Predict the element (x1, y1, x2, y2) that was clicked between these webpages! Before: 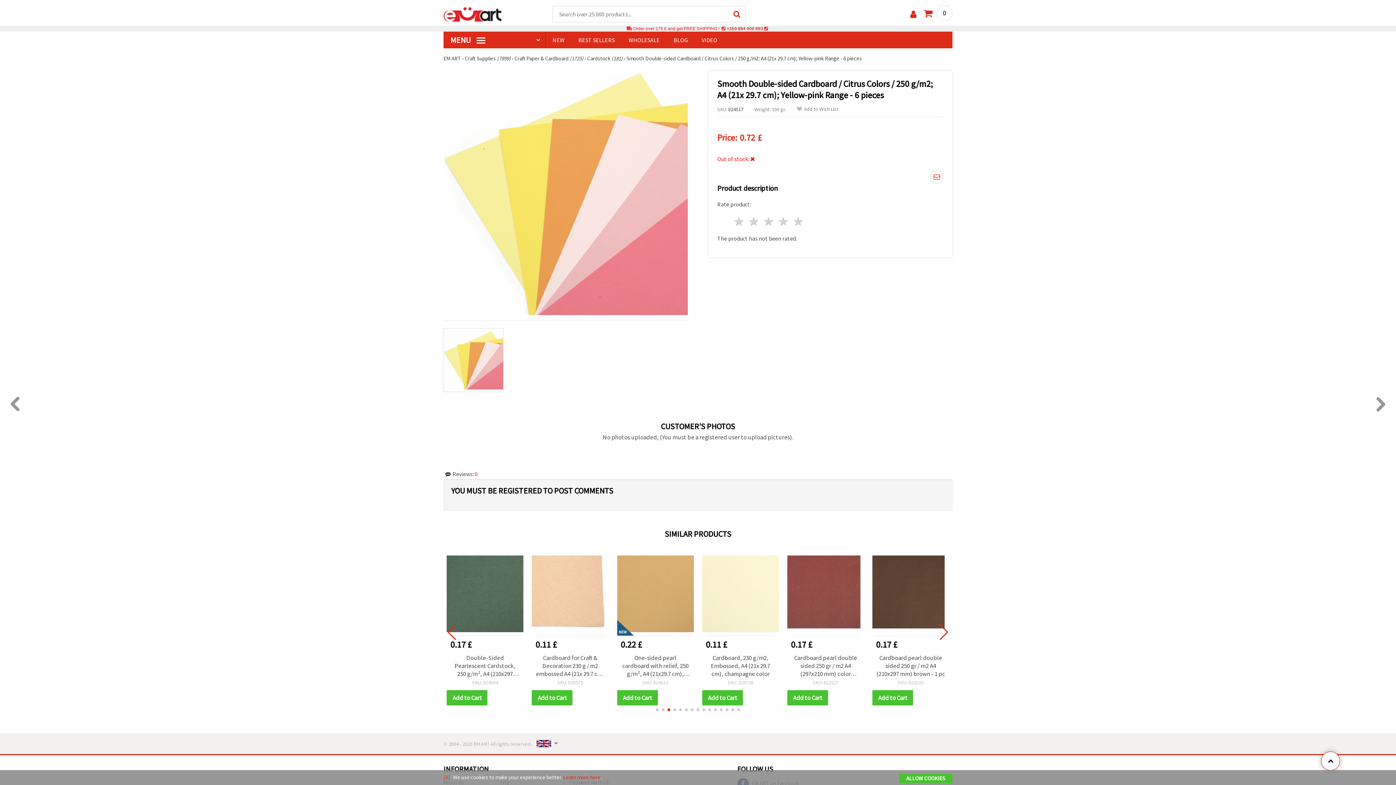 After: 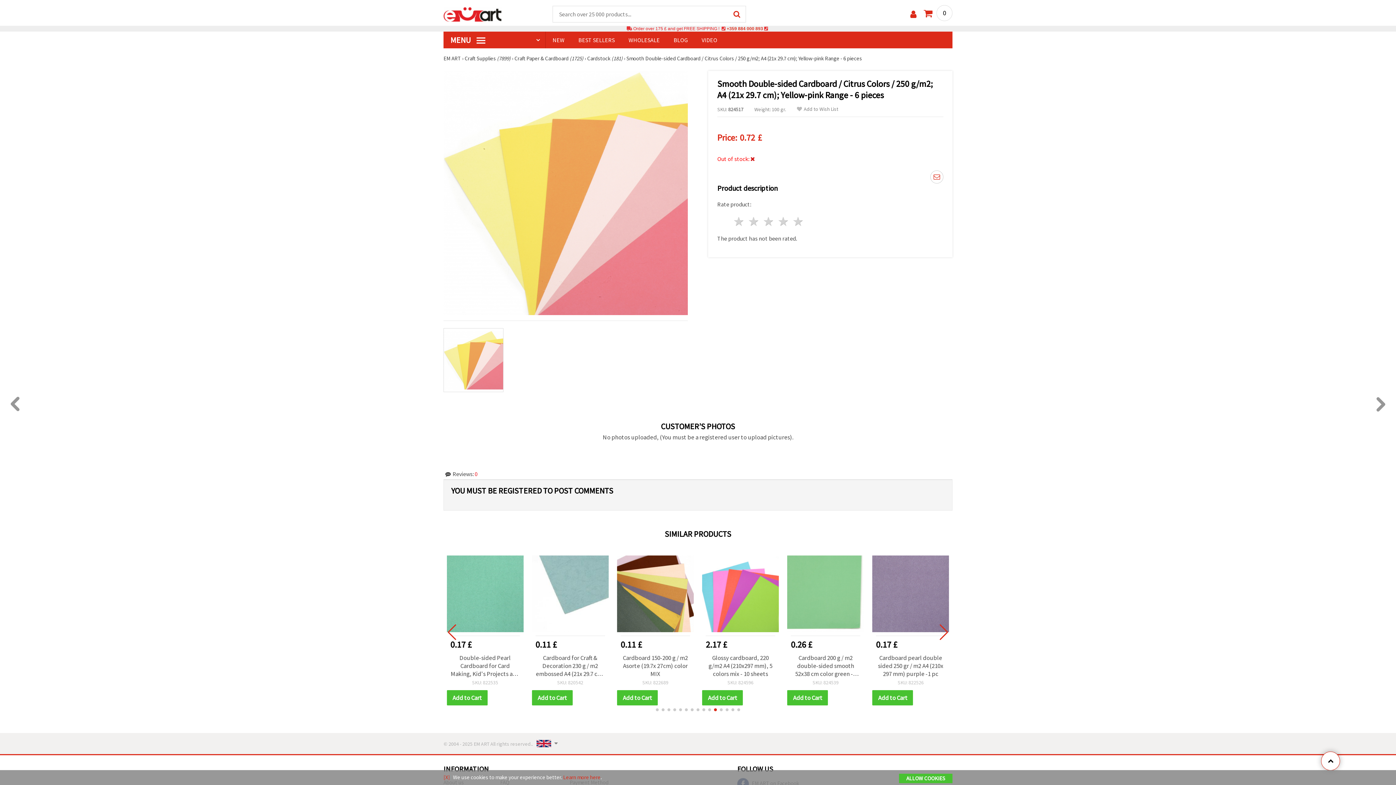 Action: label: Go to slide 8 bbox: (696, 708, 699, 711)